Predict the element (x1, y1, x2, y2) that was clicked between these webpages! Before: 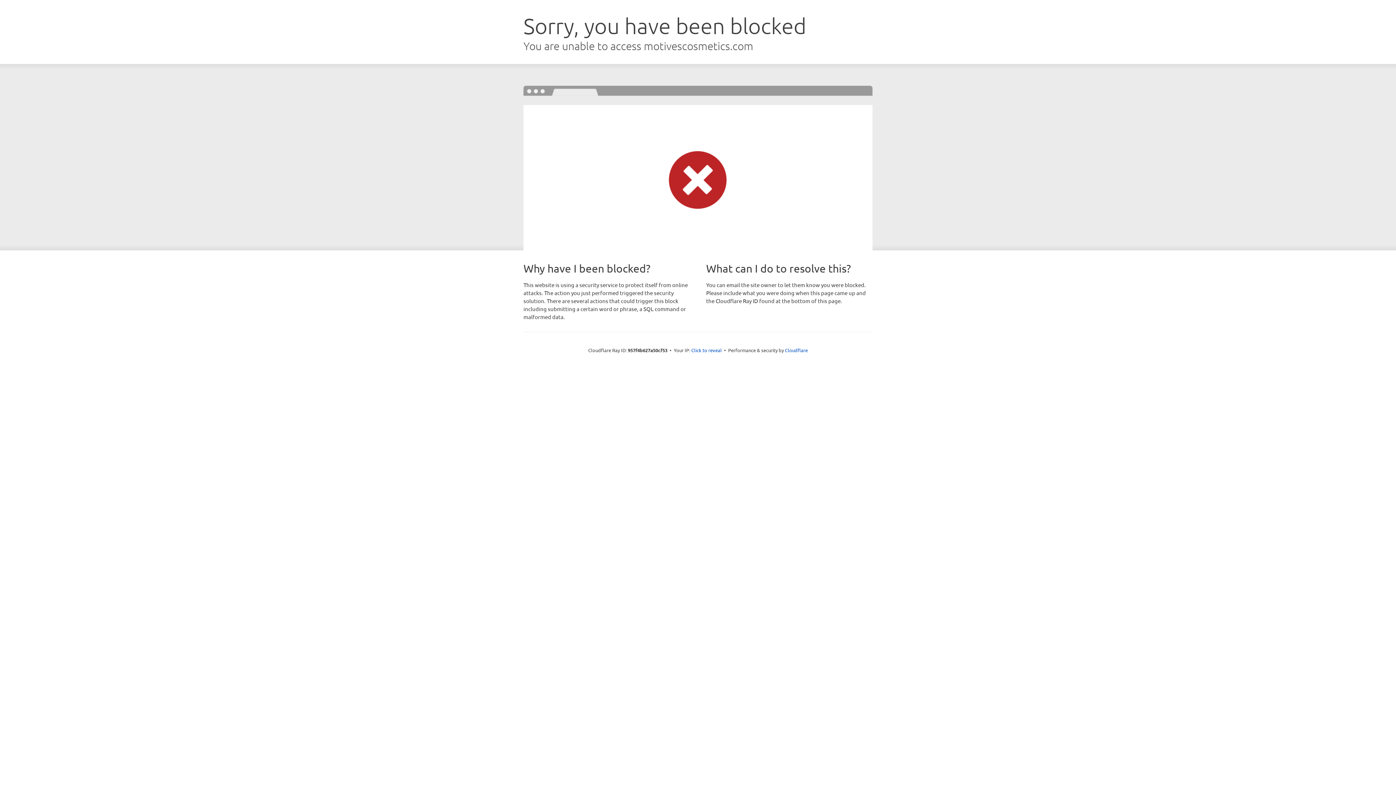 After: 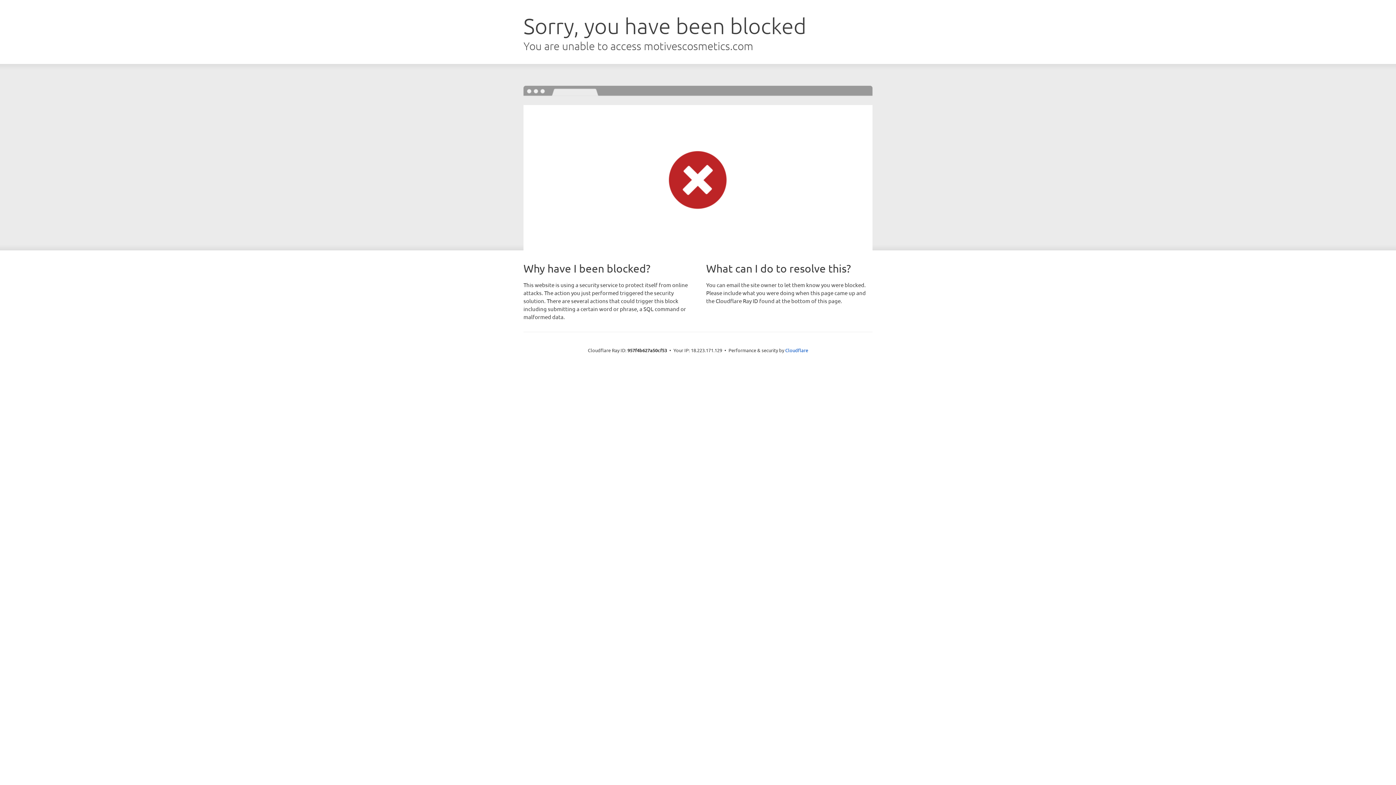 Action: bbox: (691, 346, 722, 353) label: Click to reveal